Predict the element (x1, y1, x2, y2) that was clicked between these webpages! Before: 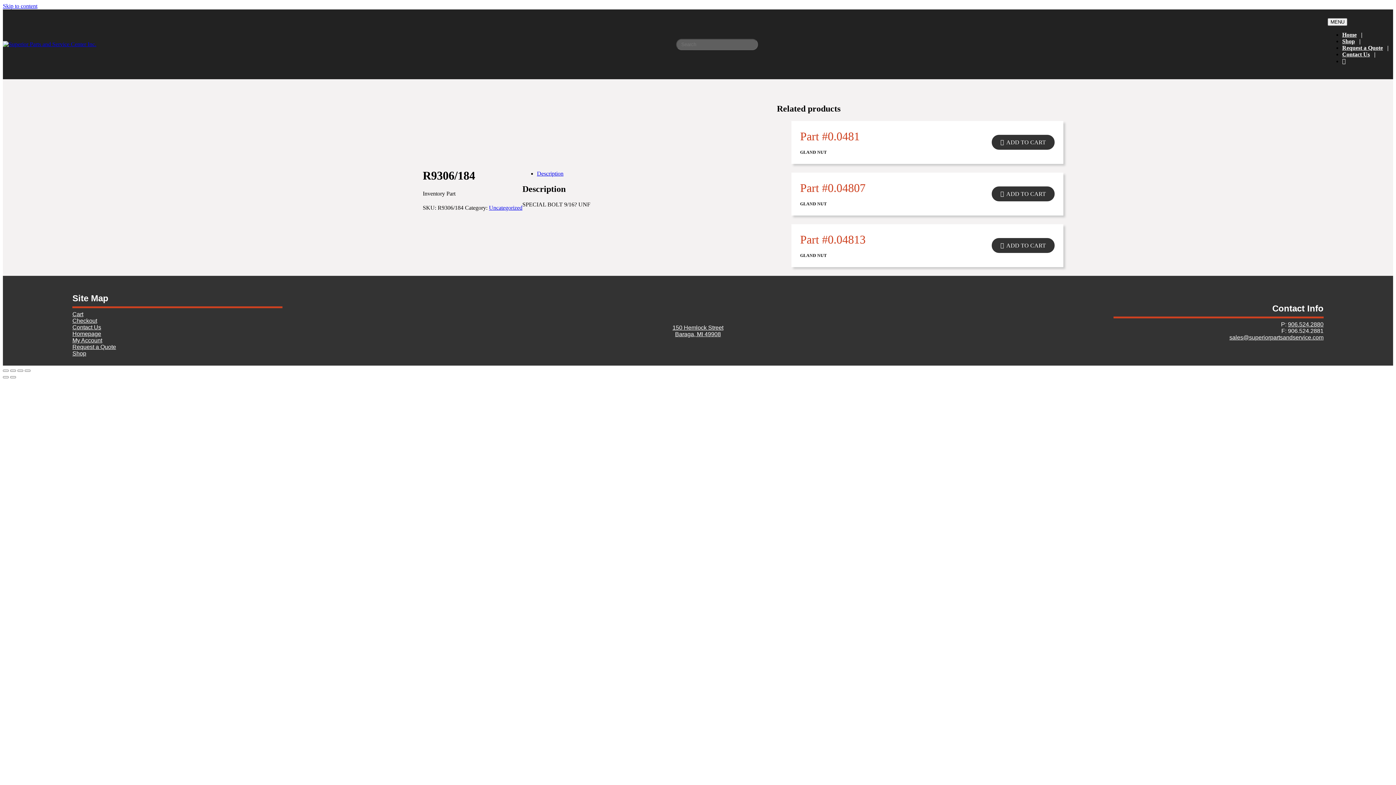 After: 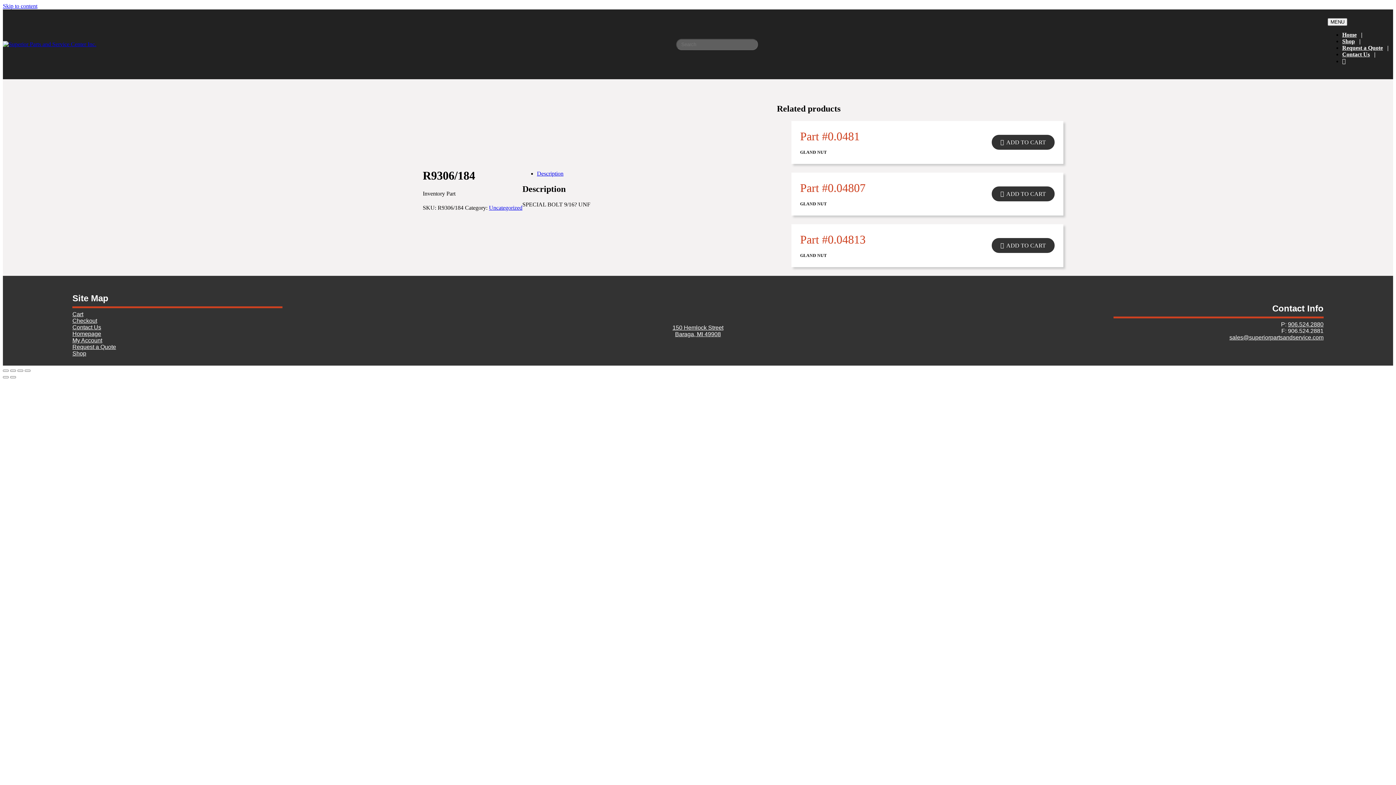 Action: label: Skip to content bbox: (2, 2, 37, 9)